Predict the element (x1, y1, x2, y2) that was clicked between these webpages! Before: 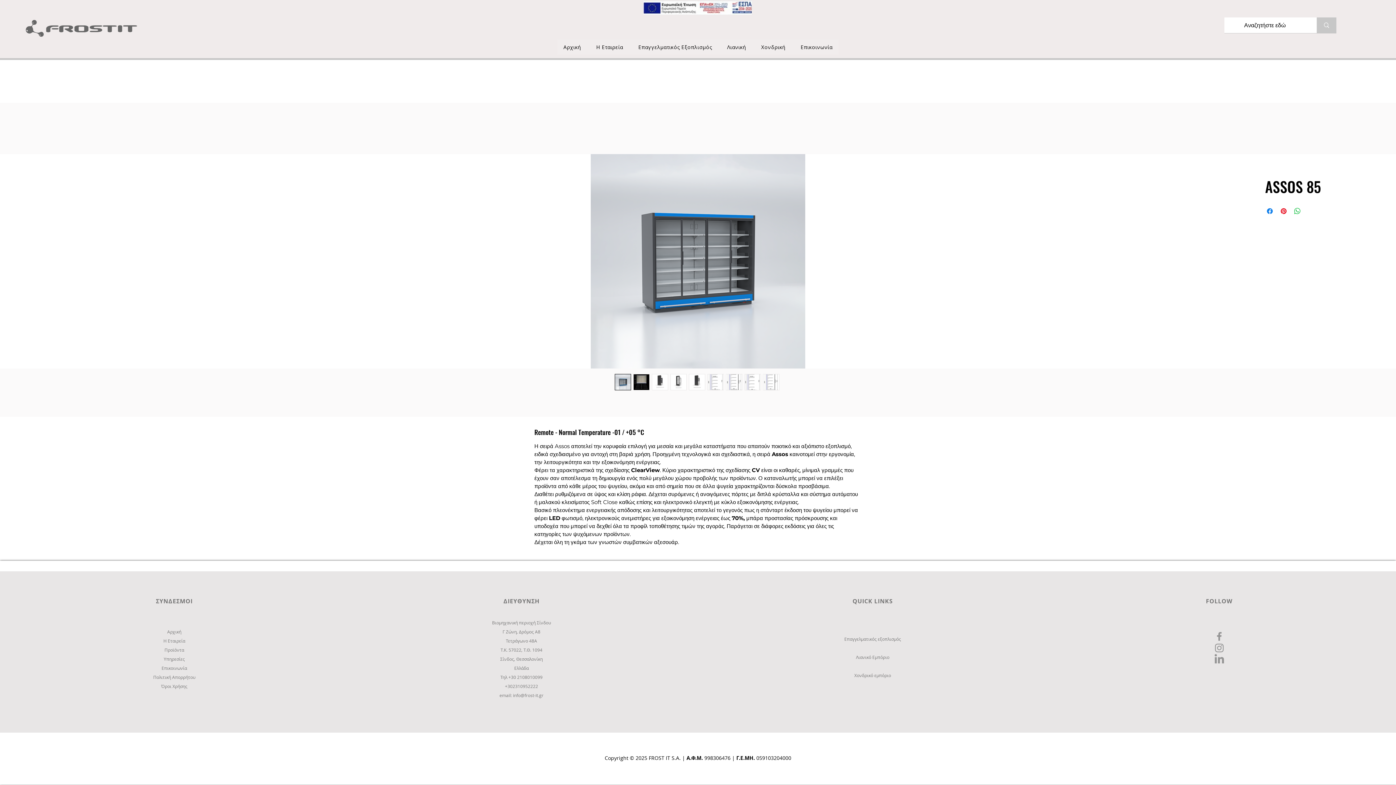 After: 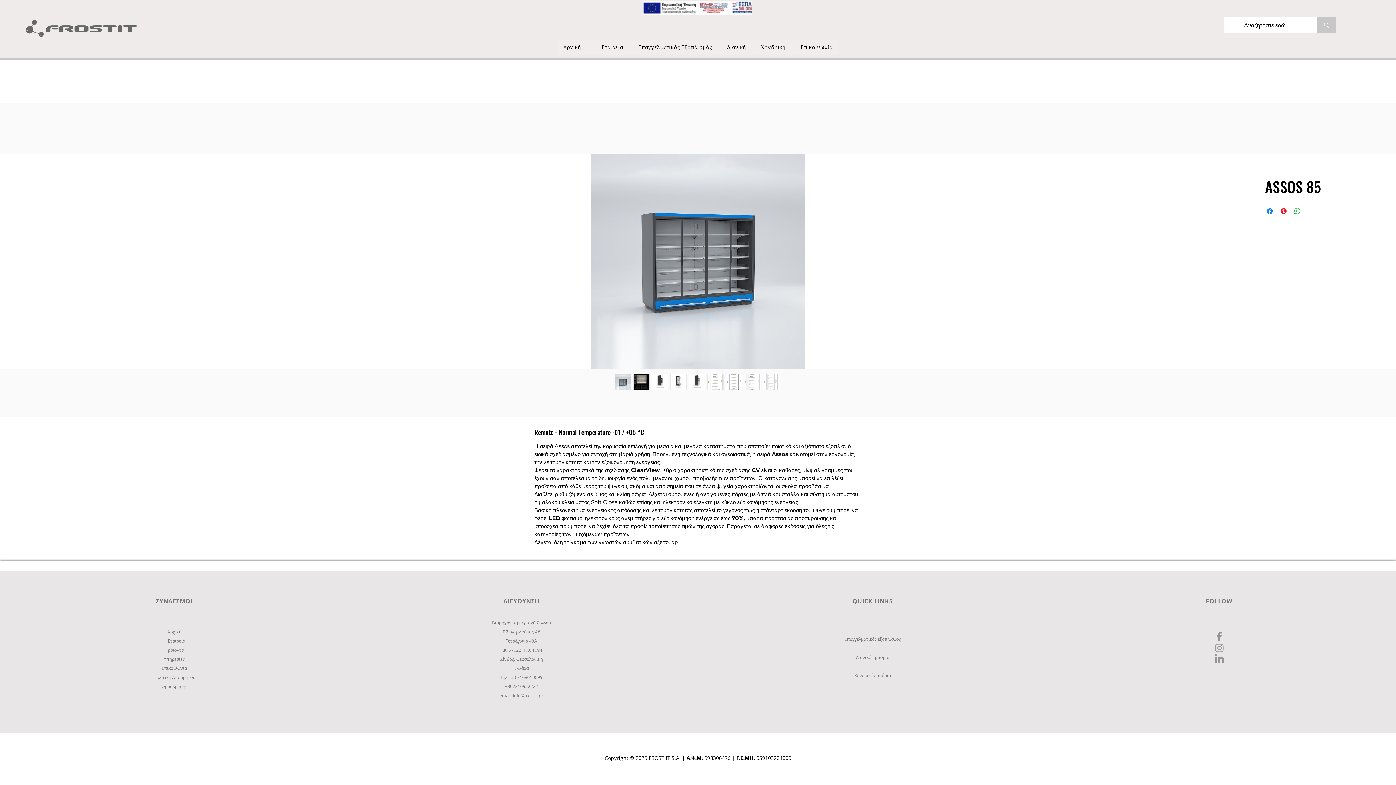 Action: bbox: (651, 374, 668, 390)